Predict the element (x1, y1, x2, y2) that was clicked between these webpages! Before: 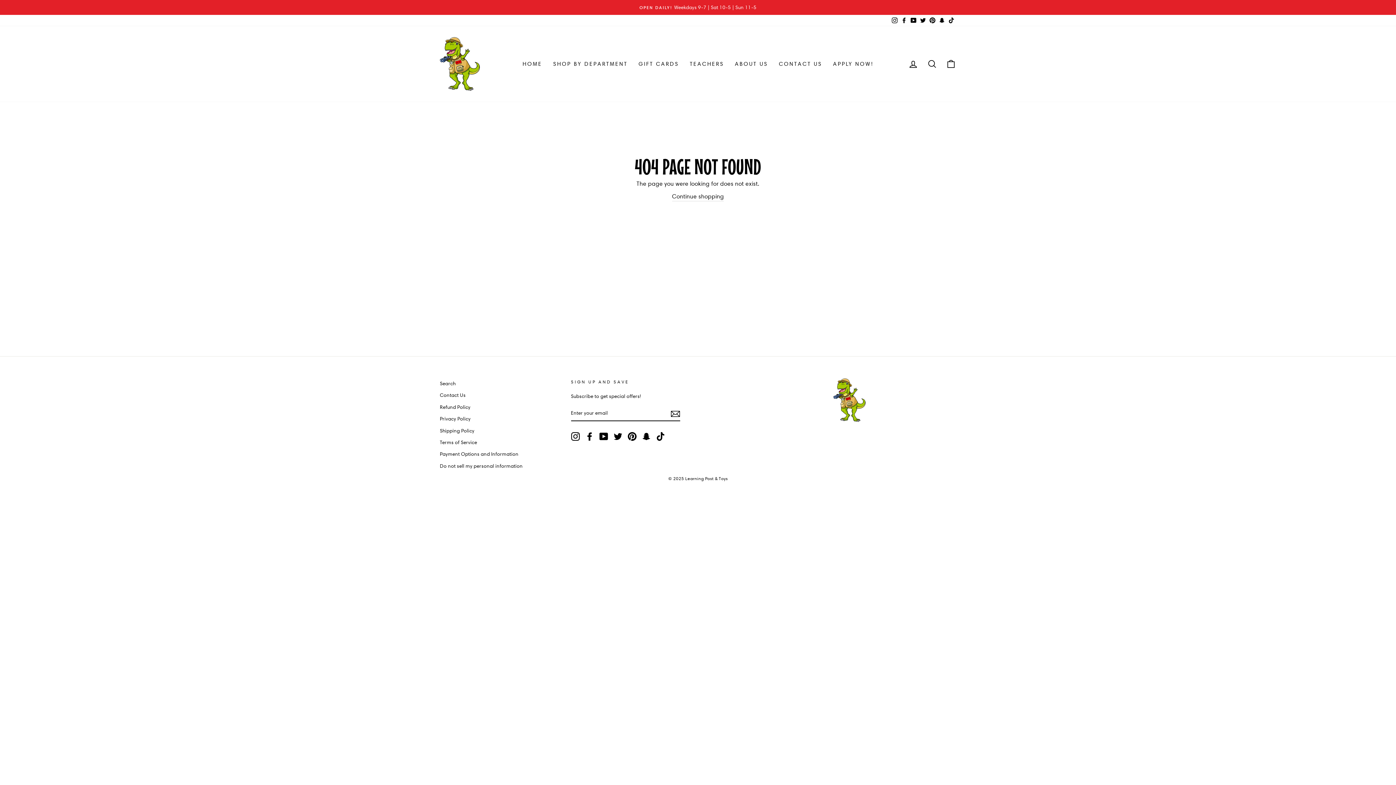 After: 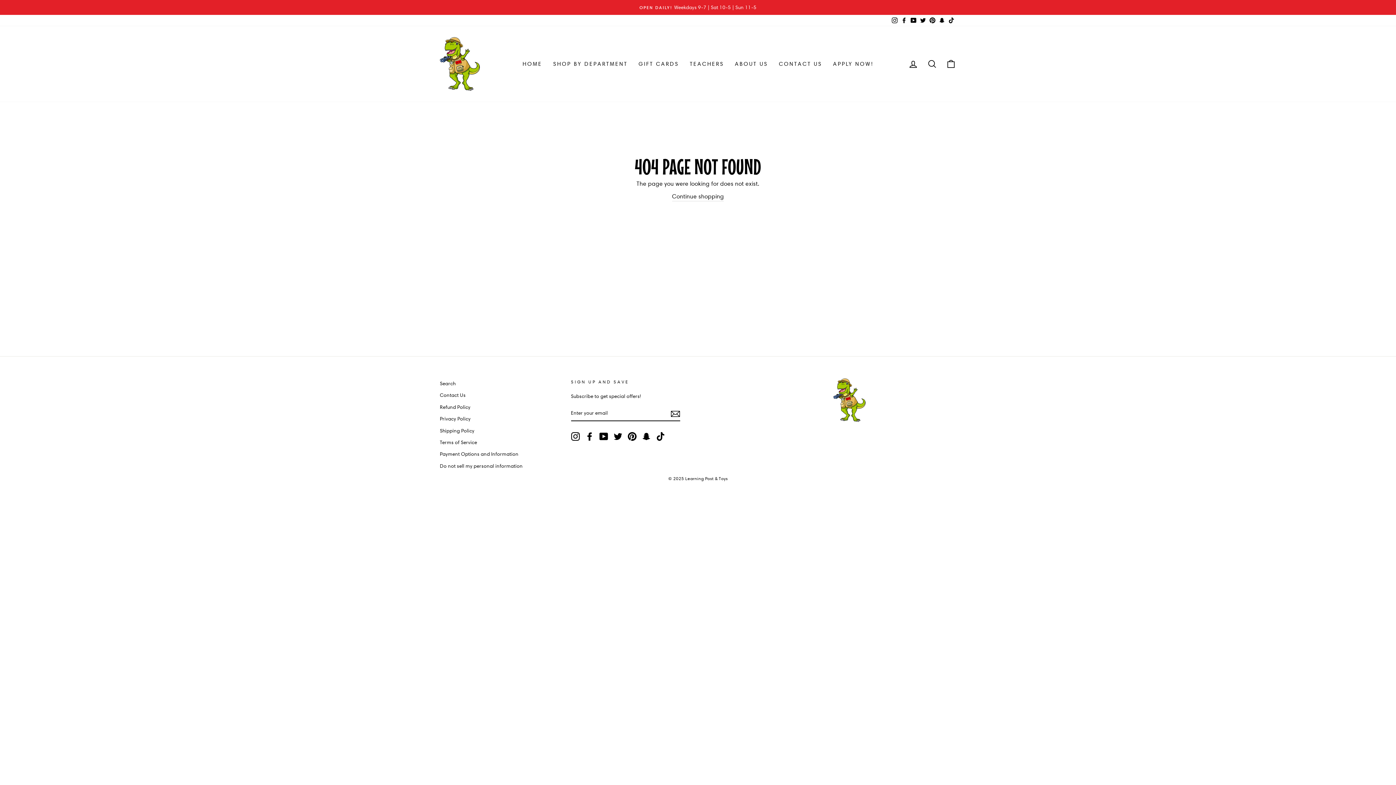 Action: label: Twitter bbox: (918, 14, 928, 26)